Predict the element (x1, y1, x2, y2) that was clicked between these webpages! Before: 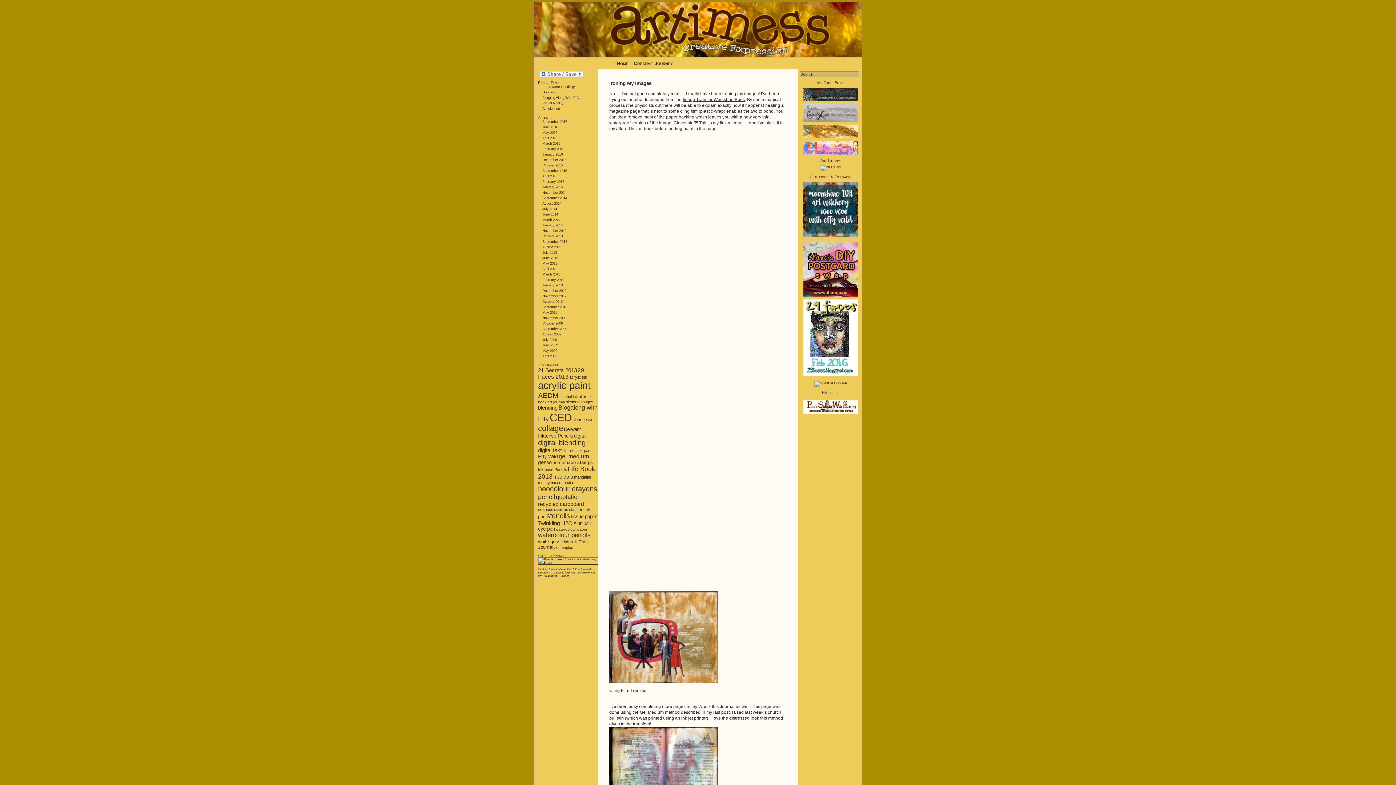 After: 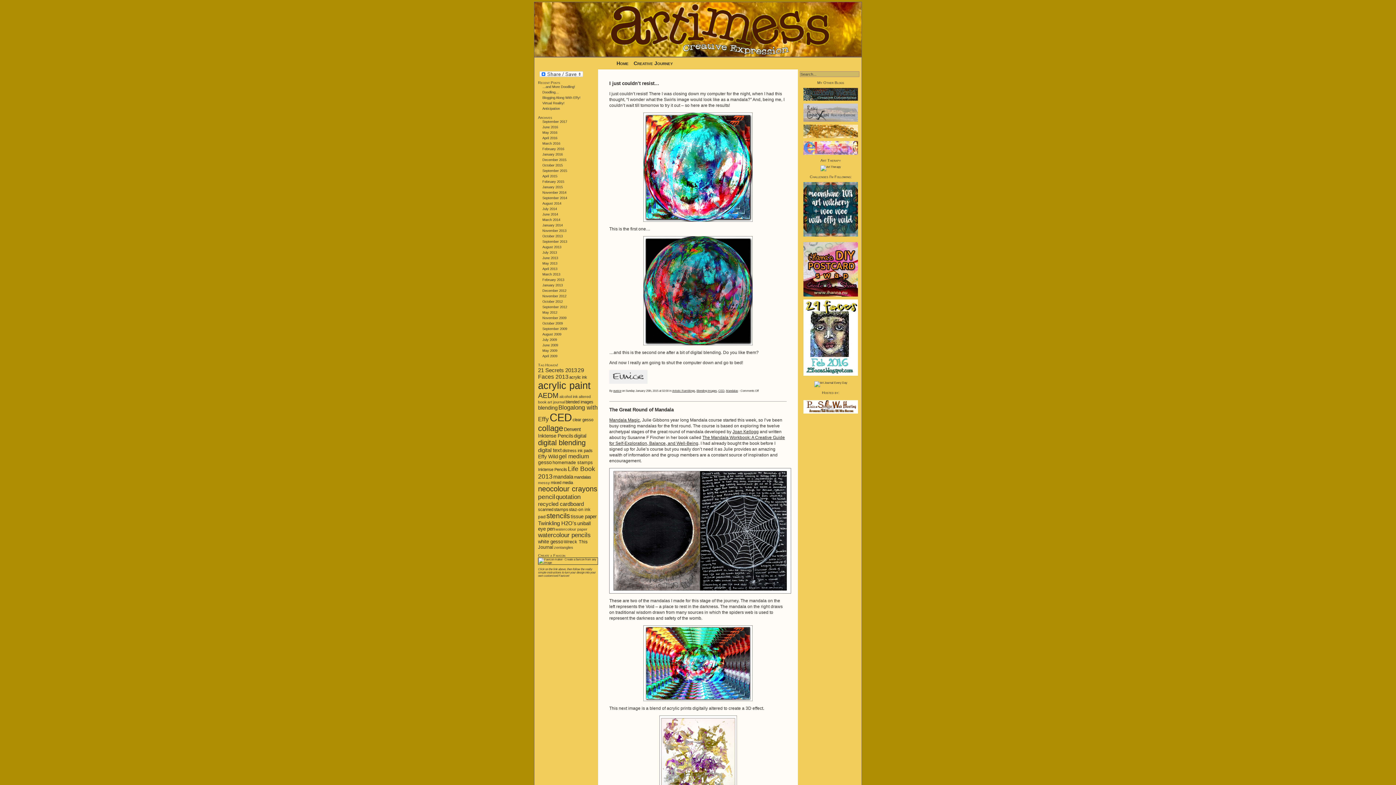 Action: bbox: (538, 185, 598, 191) label: January 2015